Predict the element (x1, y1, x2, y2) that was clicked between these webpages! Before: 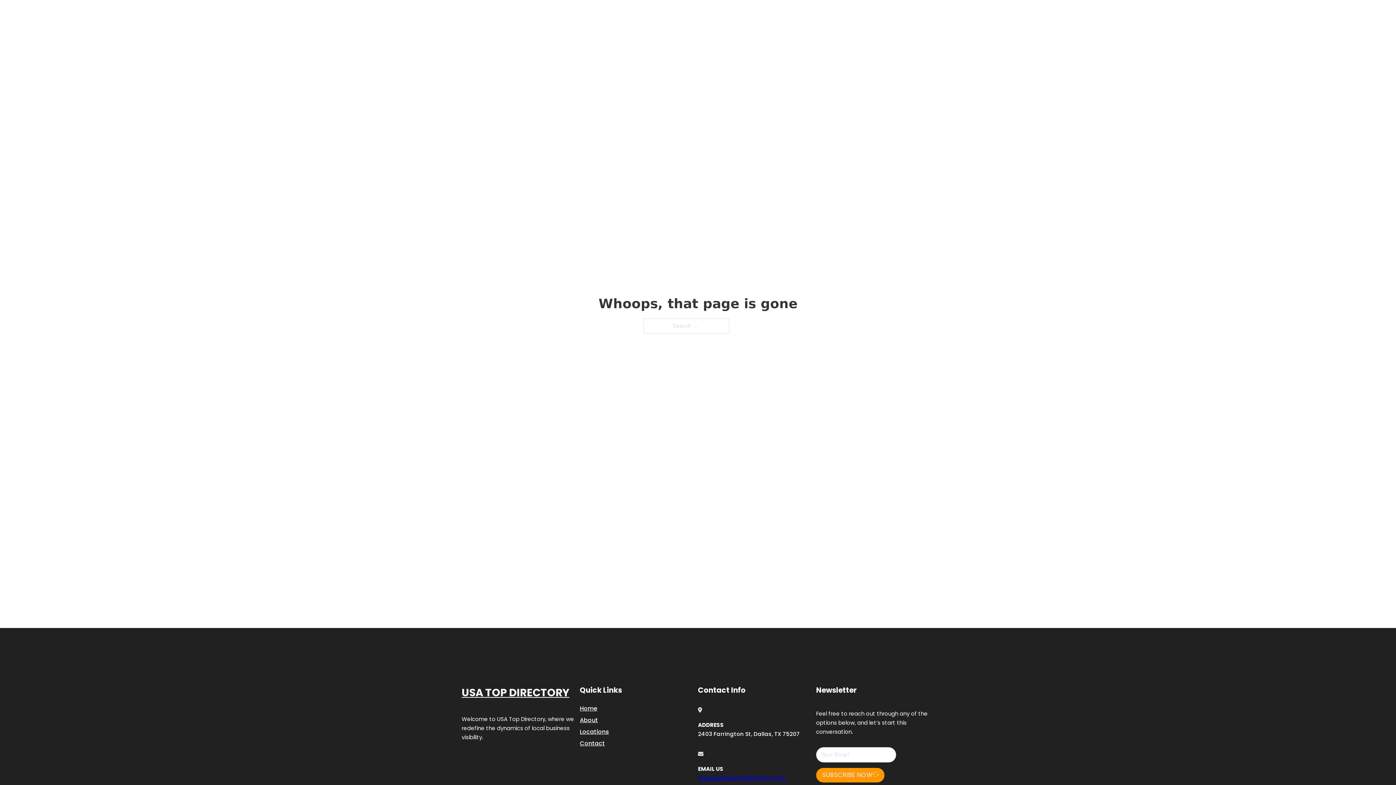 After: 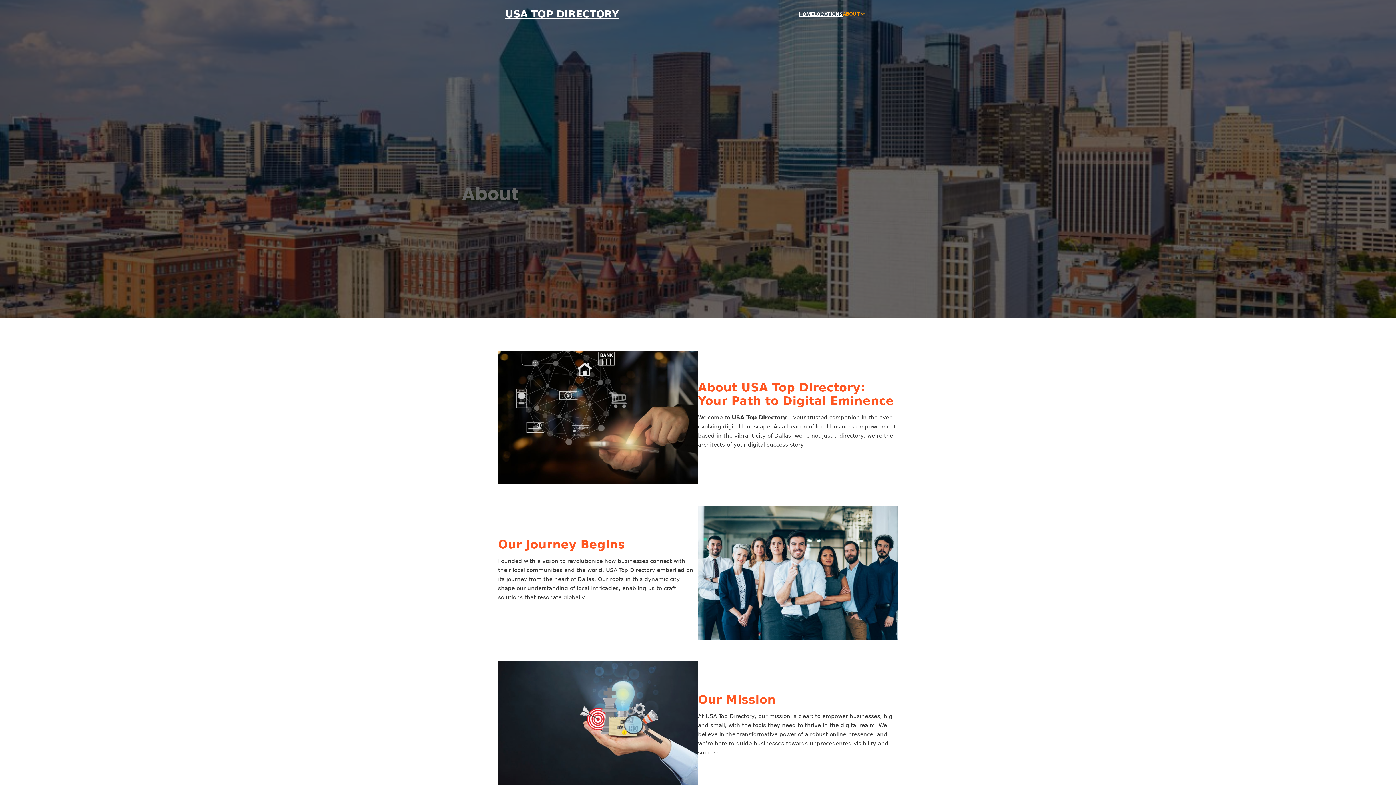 Action: bbox: (580, 715, 598, 725) label: About